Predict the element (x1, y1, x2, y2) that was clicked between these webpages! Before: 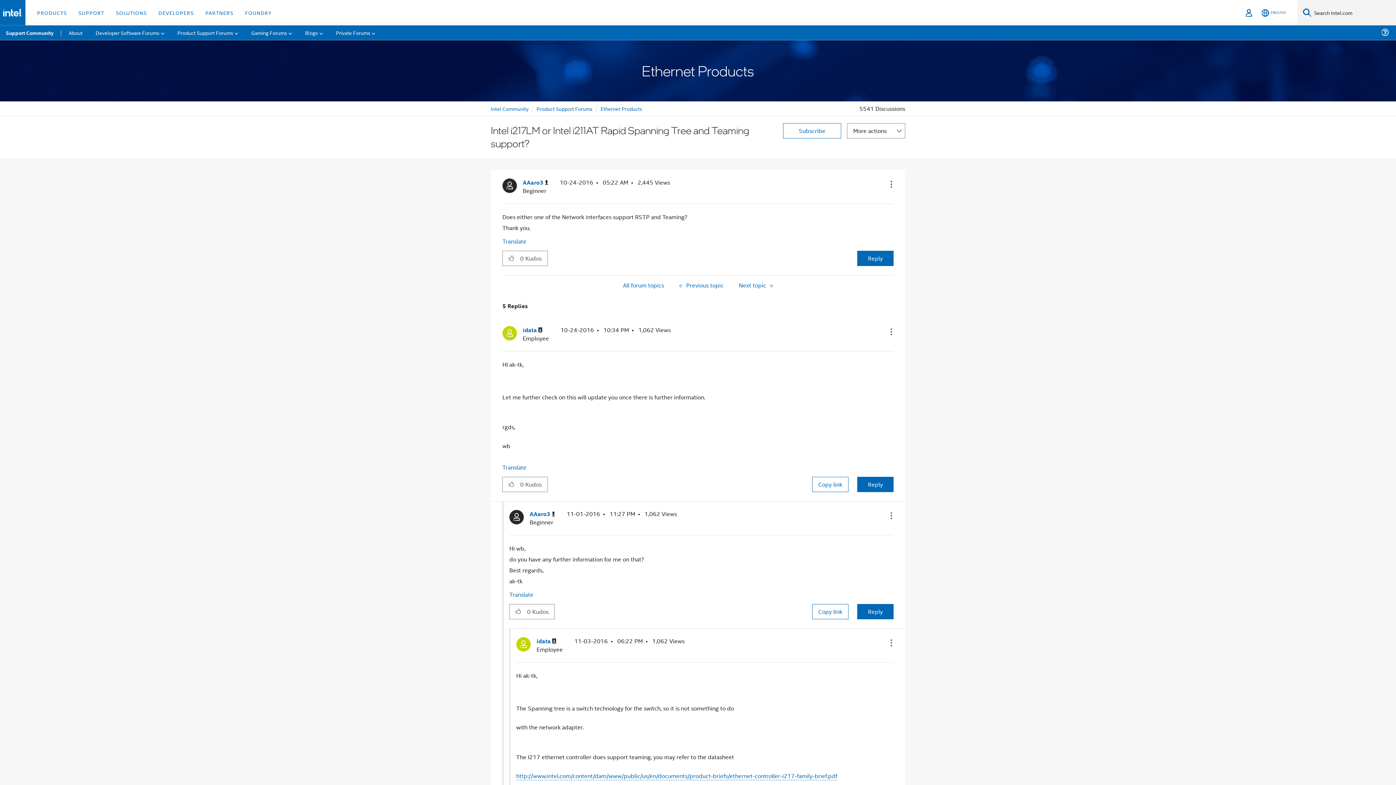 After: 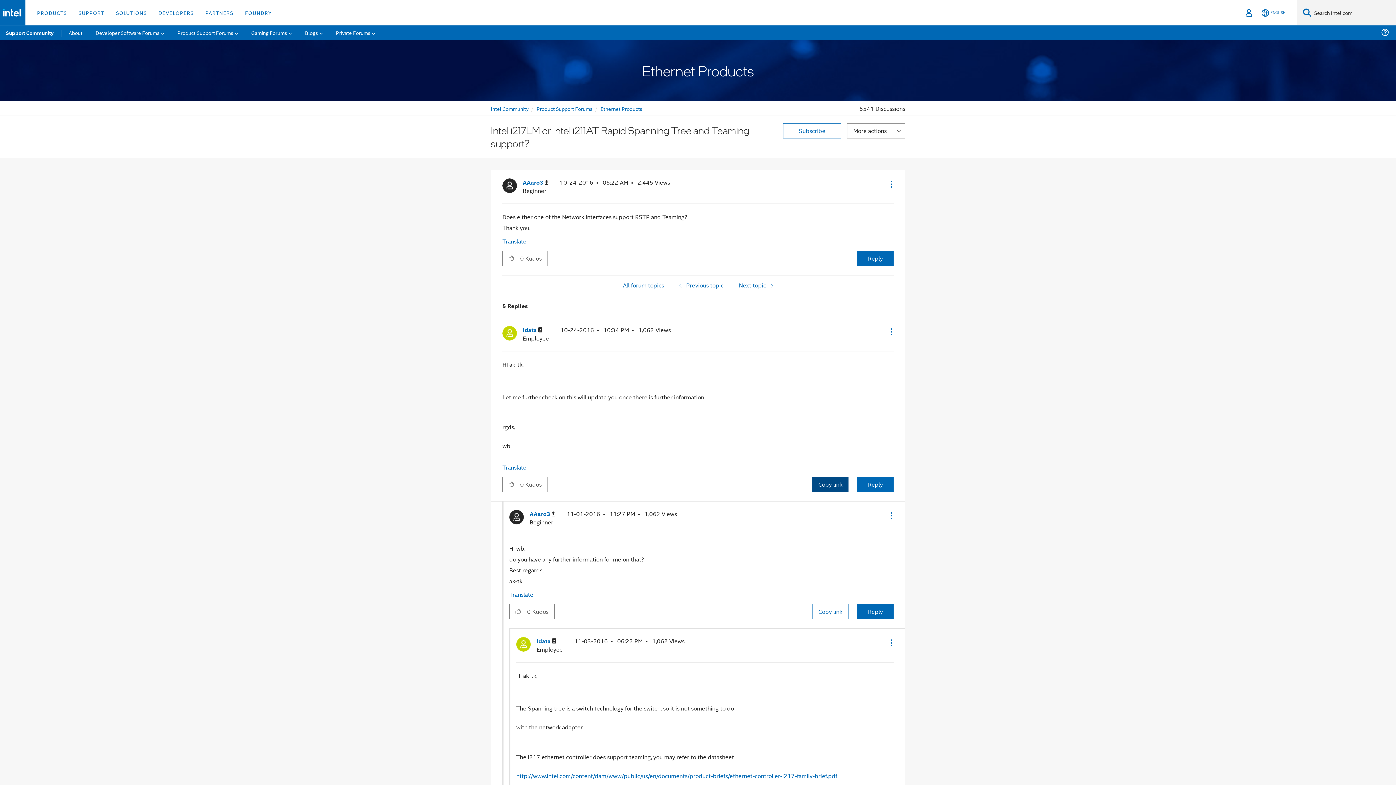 Action: bbox: (812, 477, 848, 492) label: Copy link